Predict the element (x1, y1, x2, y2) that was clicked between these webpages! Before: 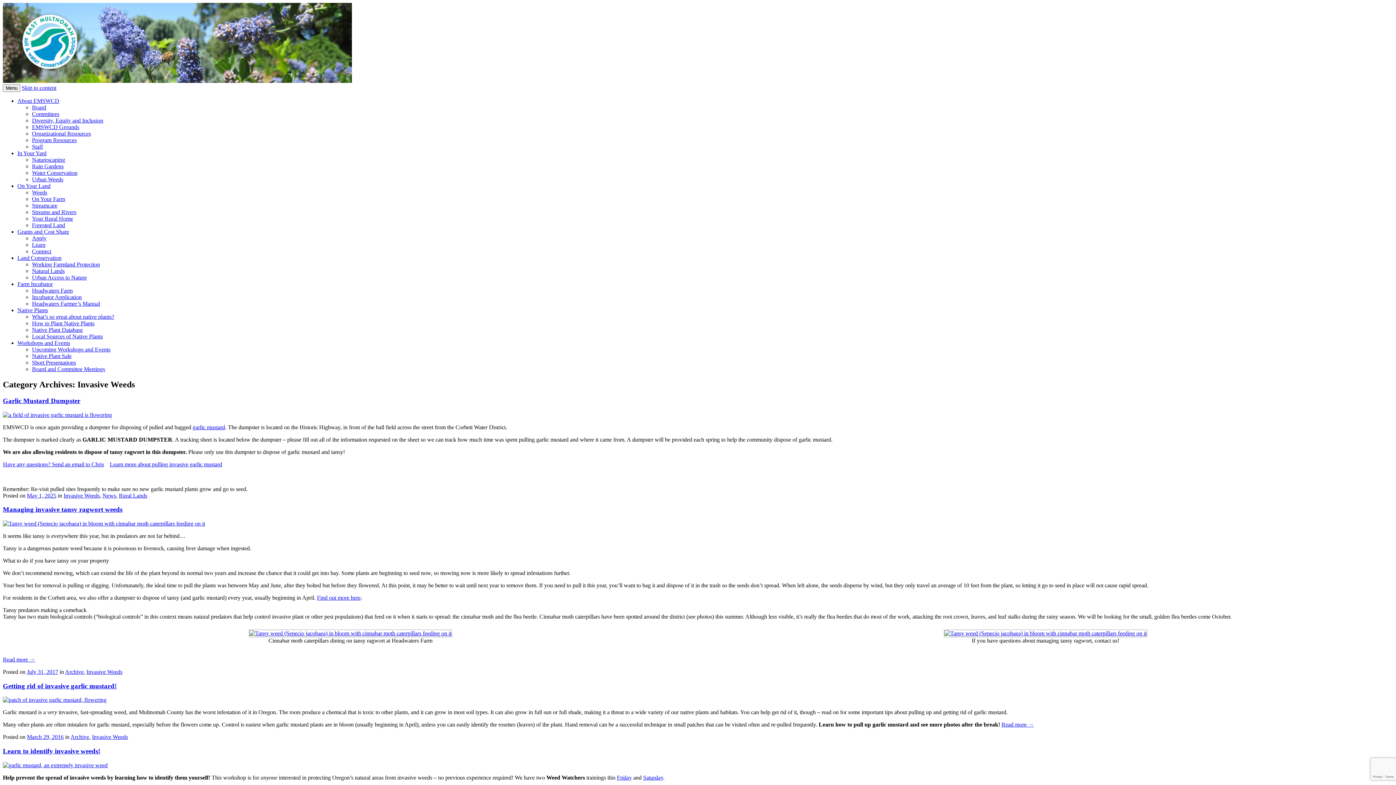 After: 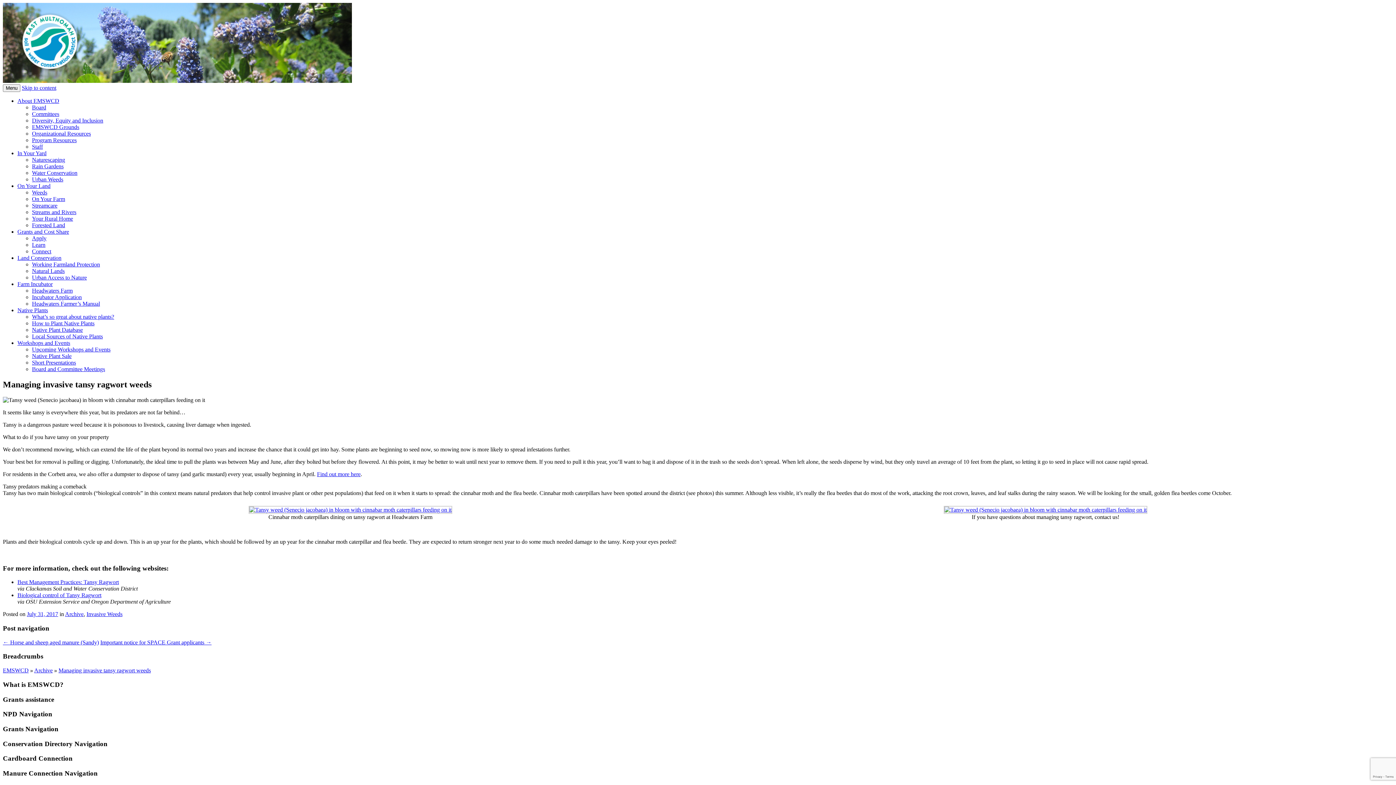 Action: bbox: (2, 505, 122, 513) label: Managing invasive tansy ragwort weeds